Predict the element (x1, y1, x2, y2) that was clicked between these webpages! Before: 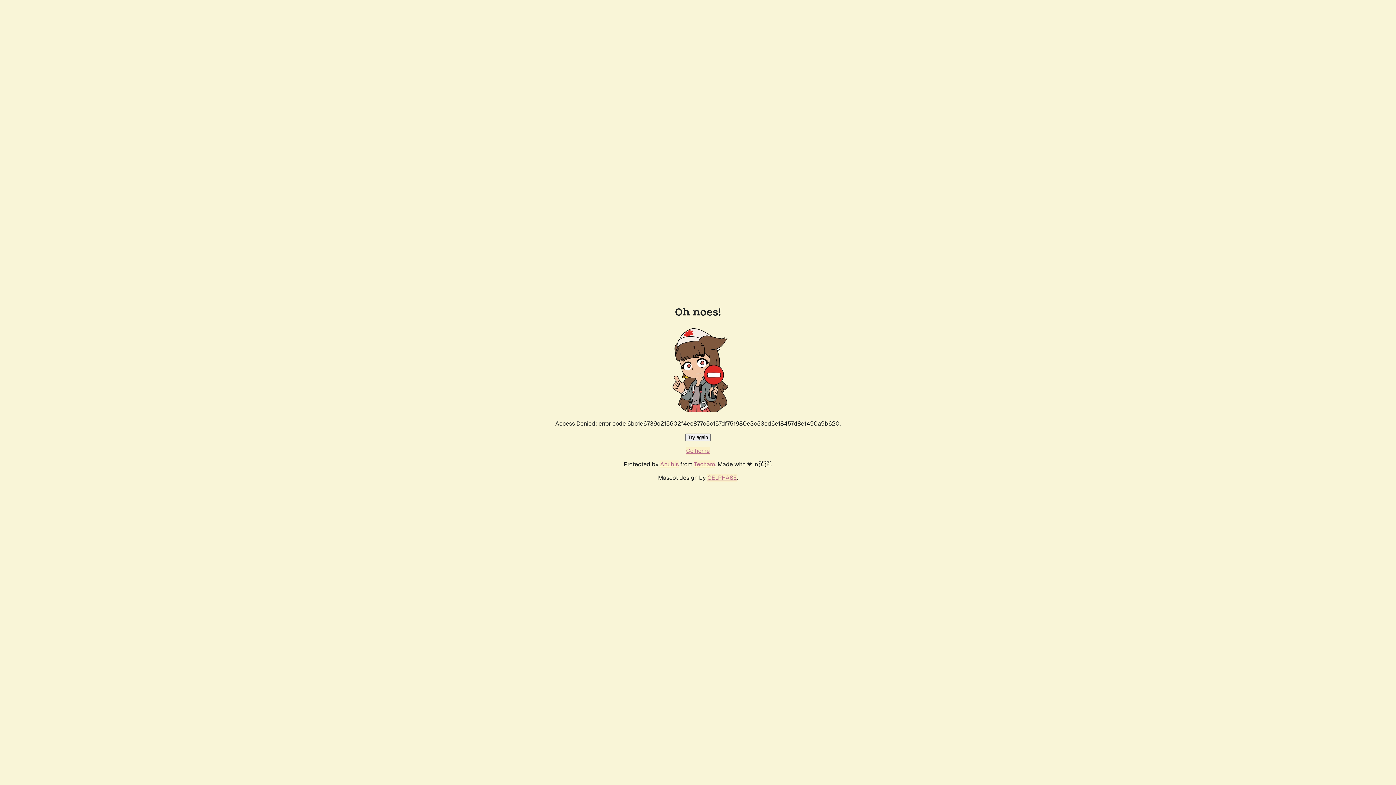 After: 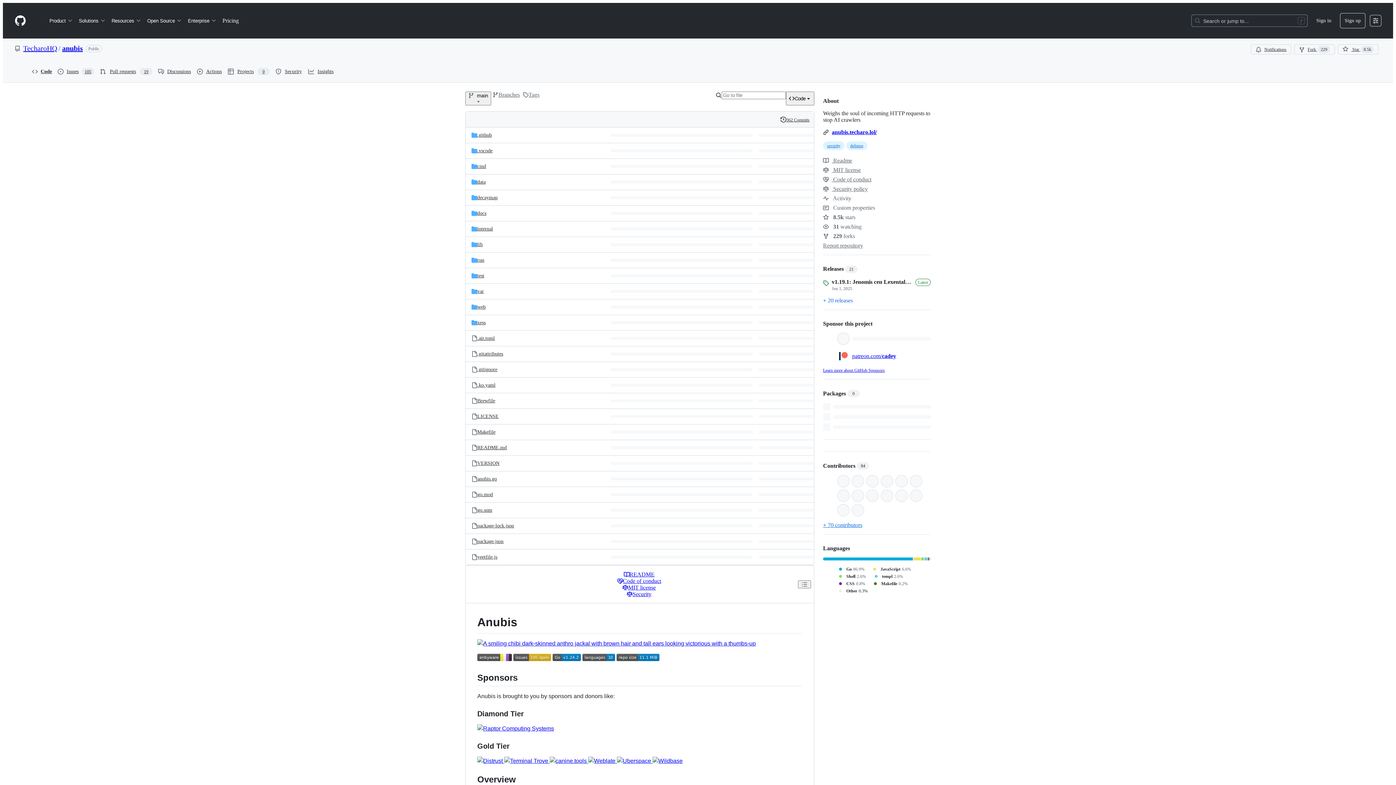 Action: label: Anubis bbox: (660, 460, 678, 468)